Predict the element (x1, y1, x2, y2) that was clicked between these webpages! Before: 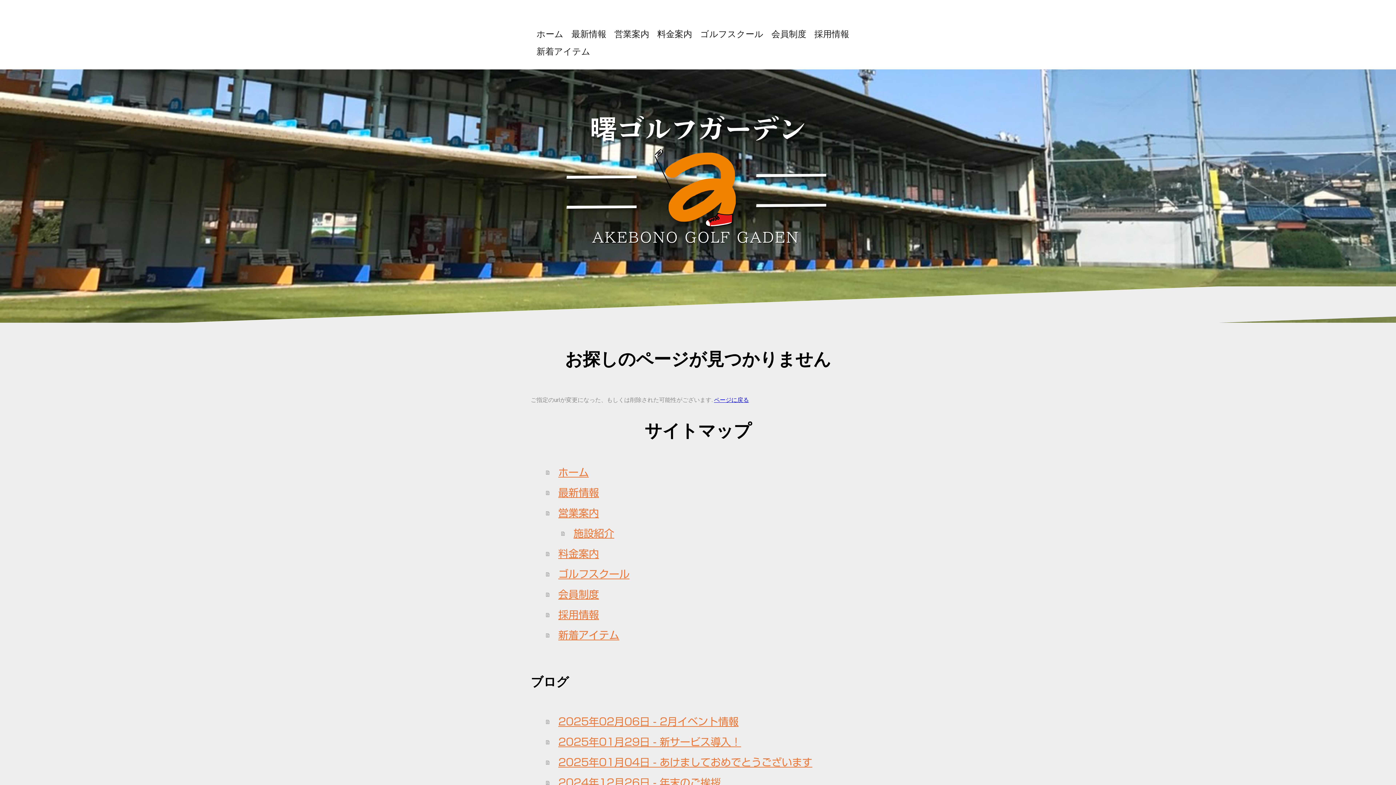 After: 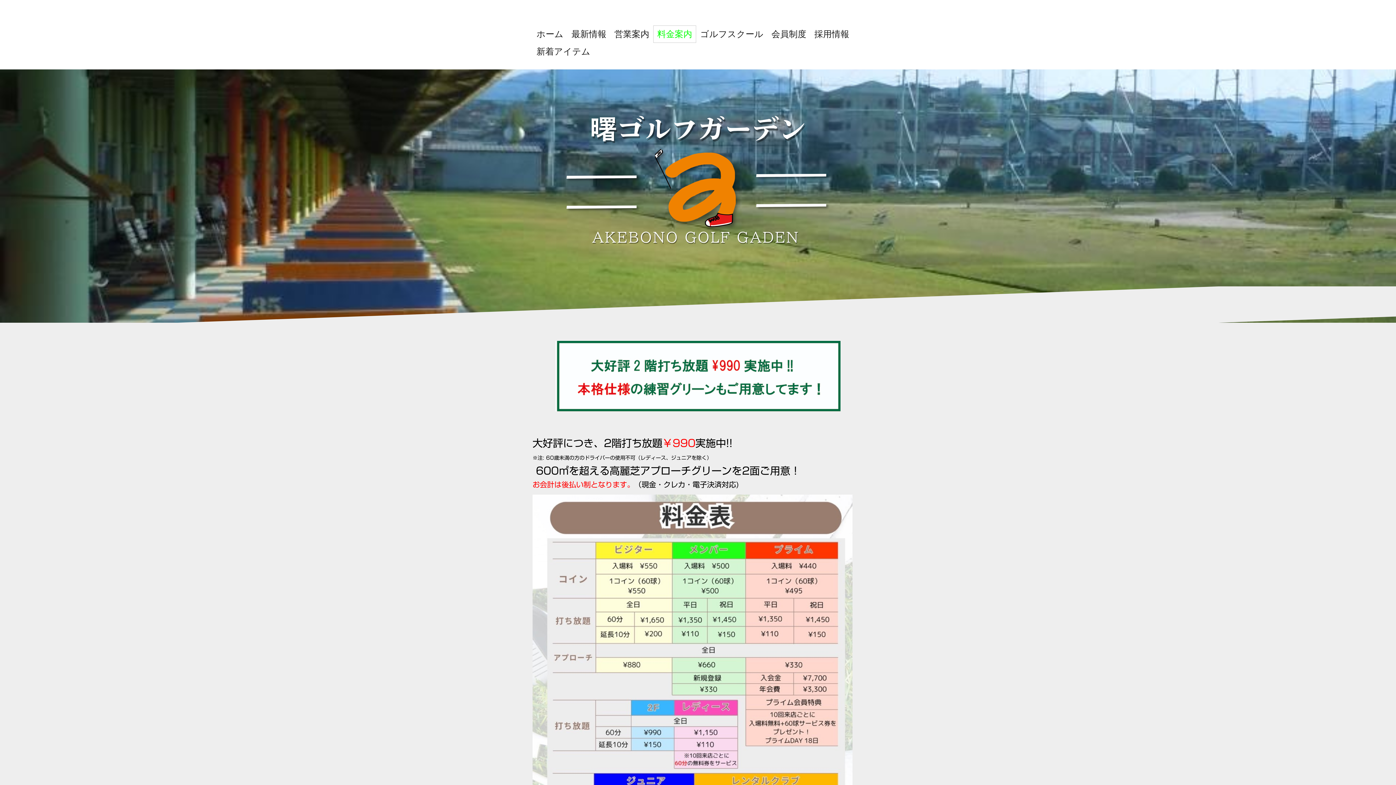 Action: bbox: (653, 25, 696, 42) label: 料金案内